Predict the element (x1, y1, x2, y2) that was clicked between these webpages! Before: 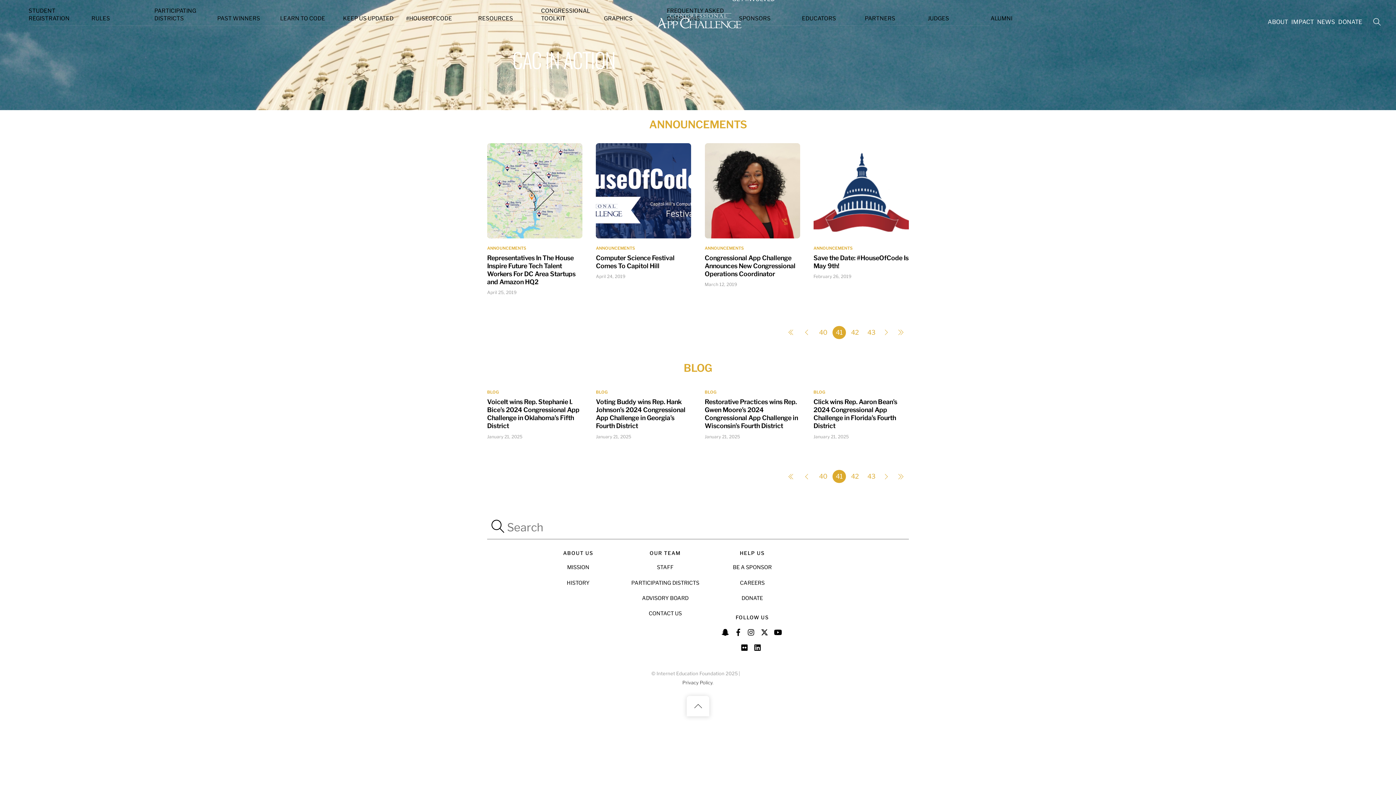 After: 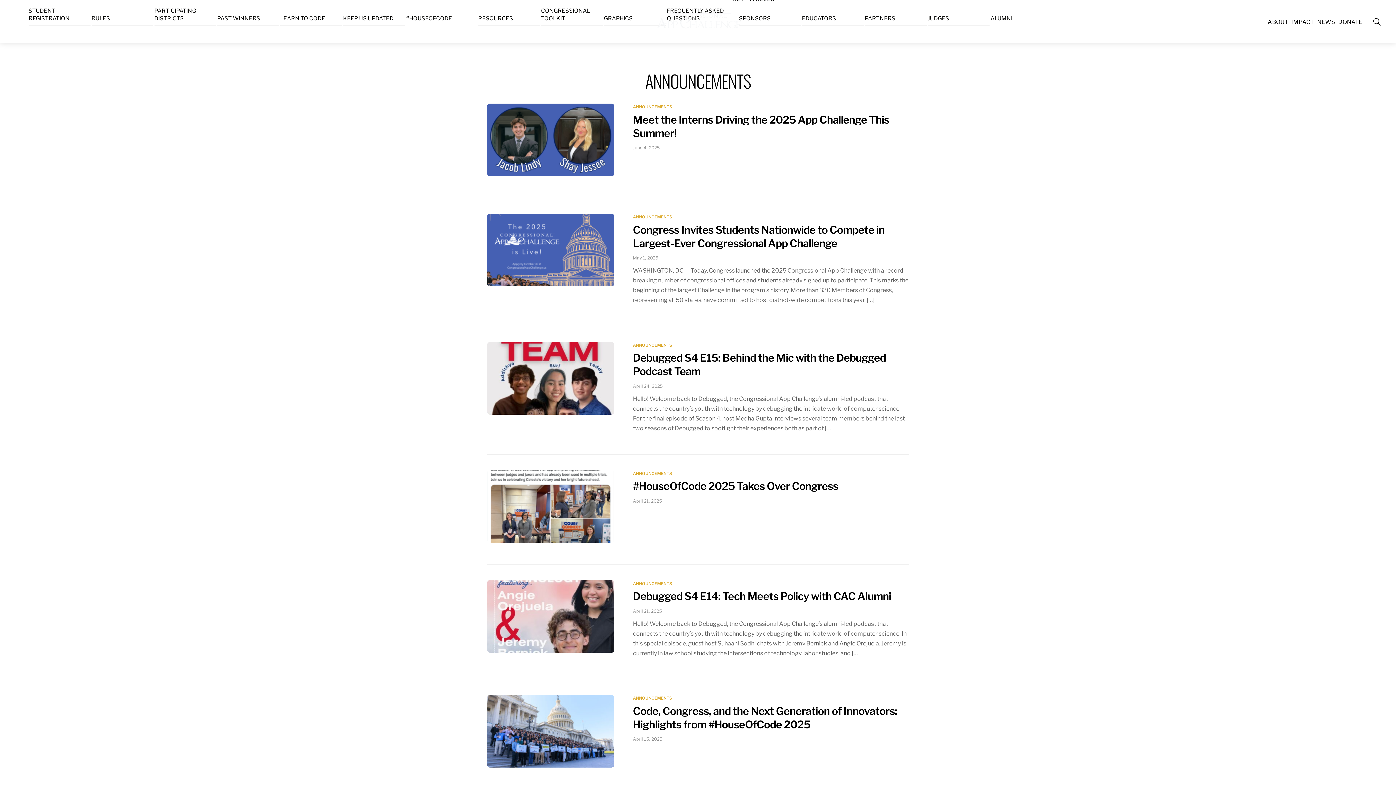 Action: label: ANNOUNCEMENTS bbox: (813, 245, 852, 250)